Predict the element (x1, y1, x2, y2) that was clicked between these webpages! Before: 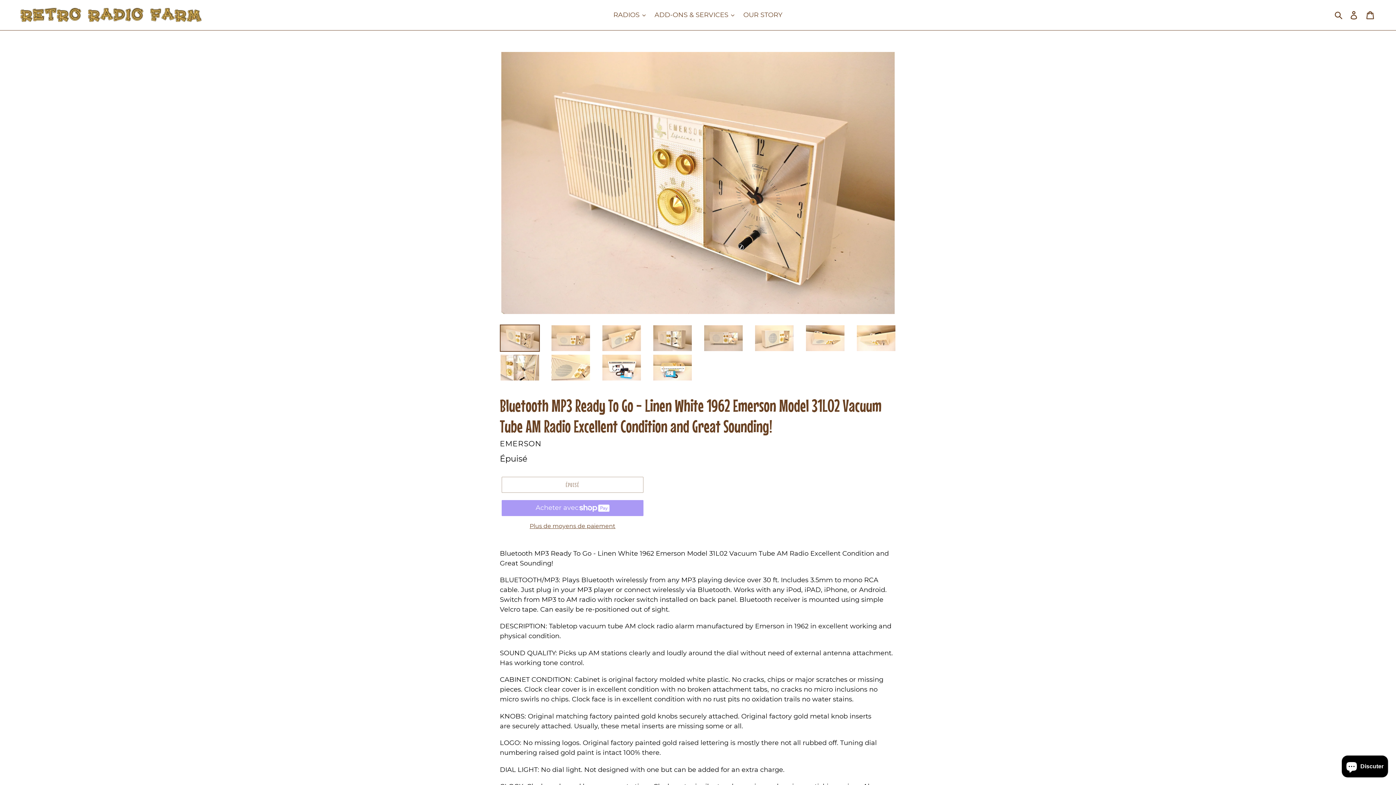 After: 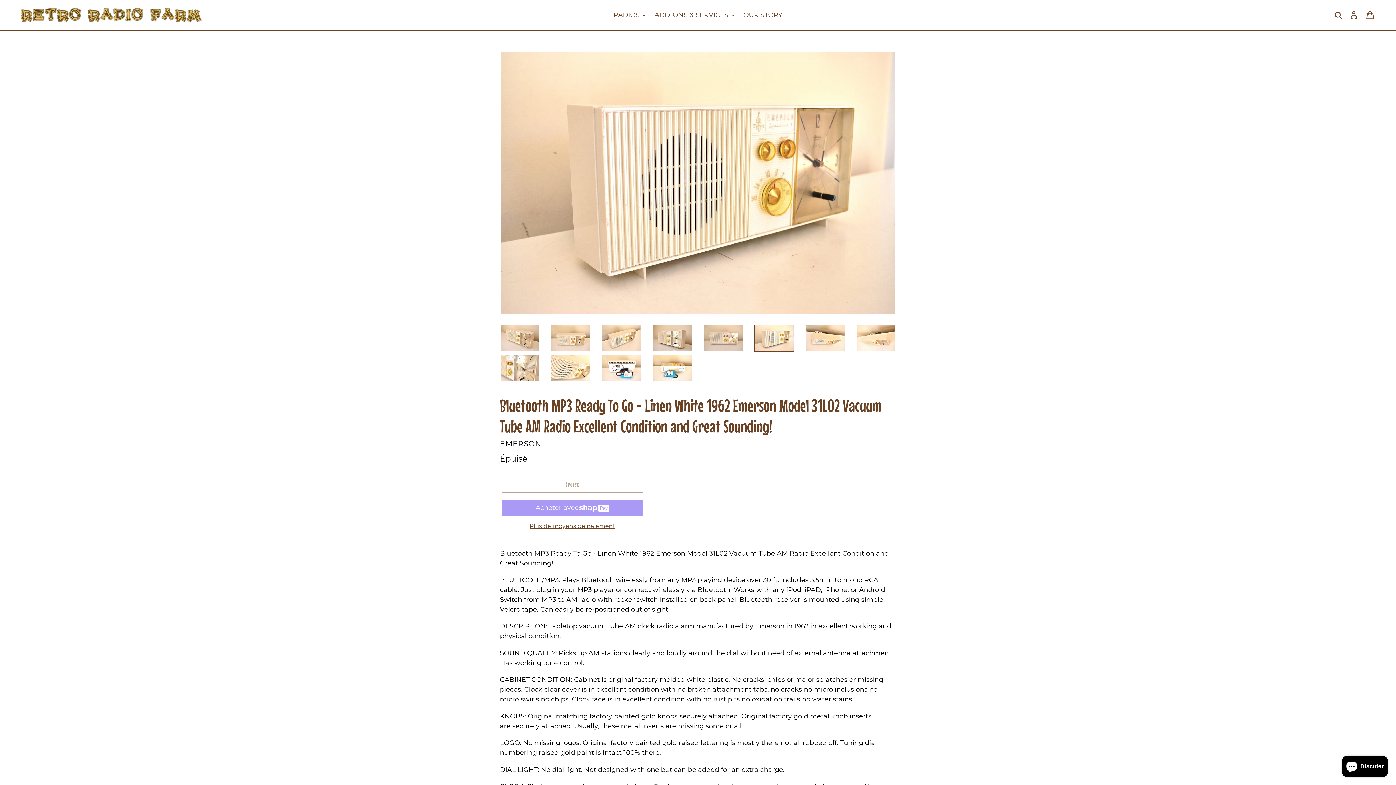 Action: bbox: (754, 324, 794, 352)